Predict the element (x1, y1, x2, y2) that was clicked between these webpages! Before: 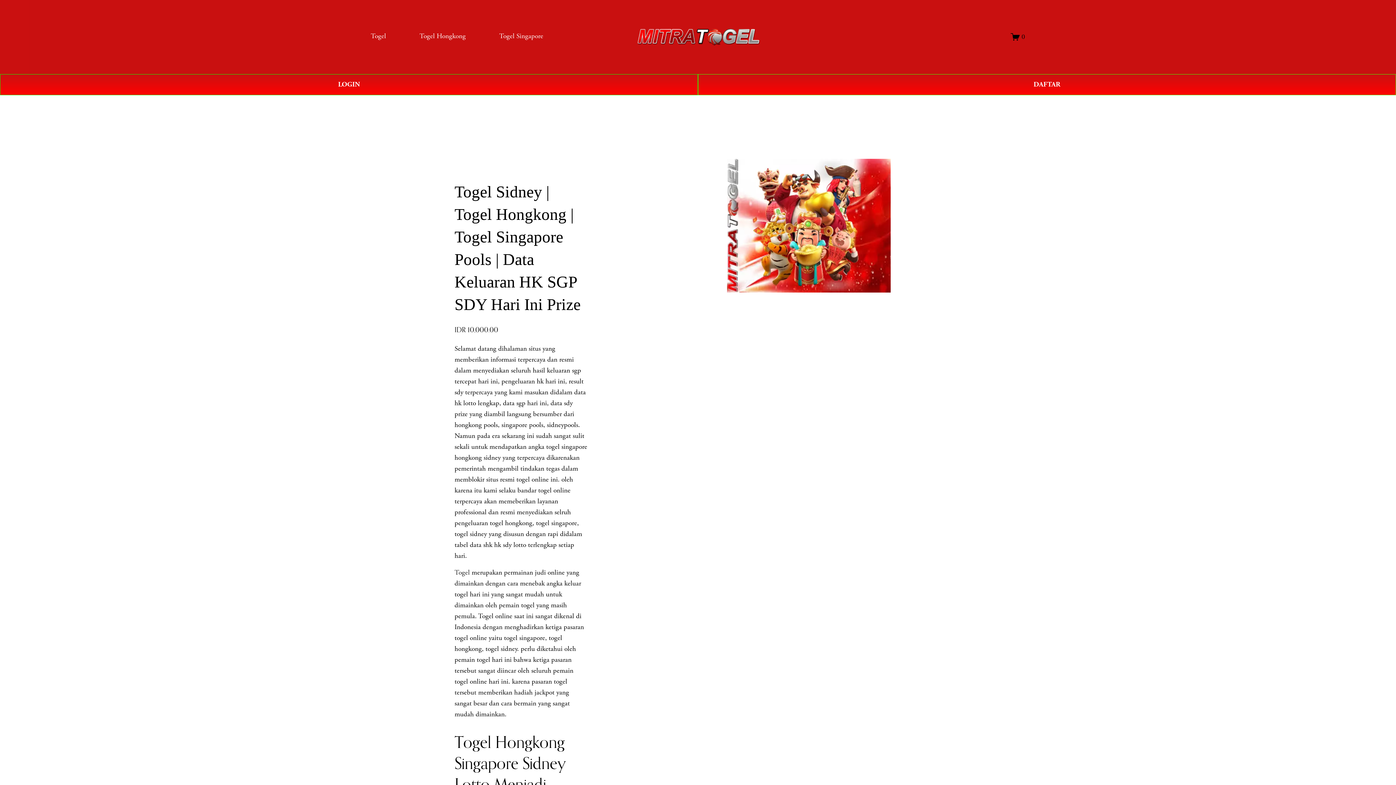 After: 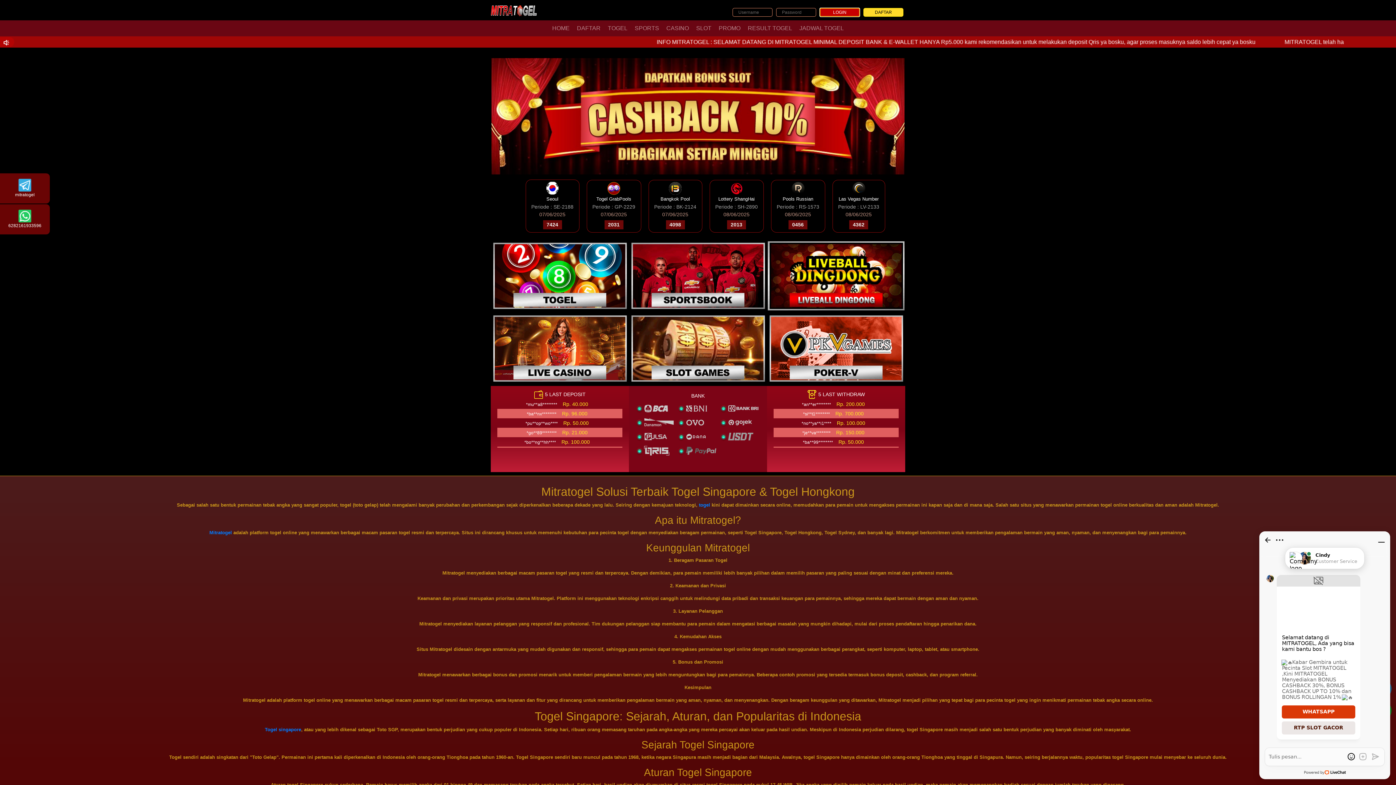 Action: bbox: (698, 74, 1396, 95) label: DAFTAR